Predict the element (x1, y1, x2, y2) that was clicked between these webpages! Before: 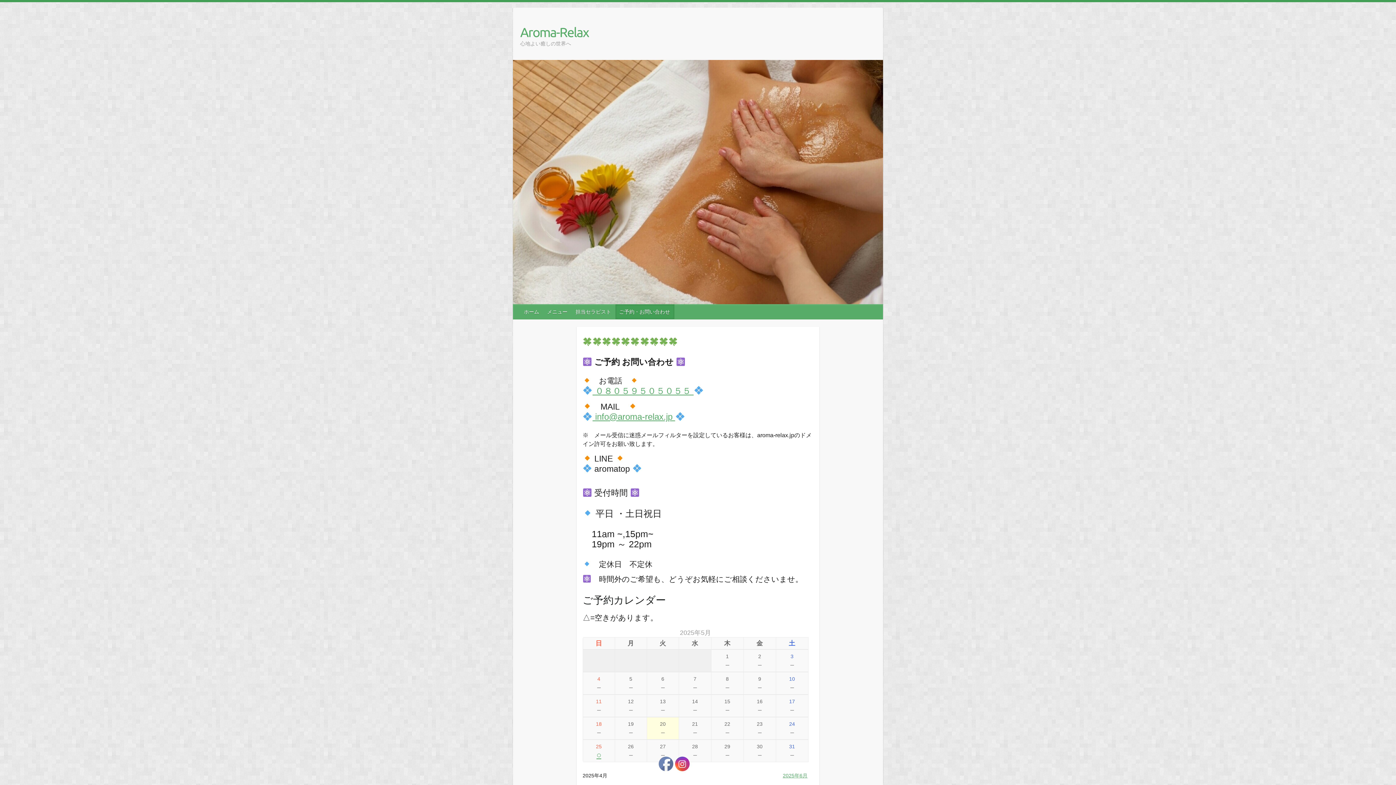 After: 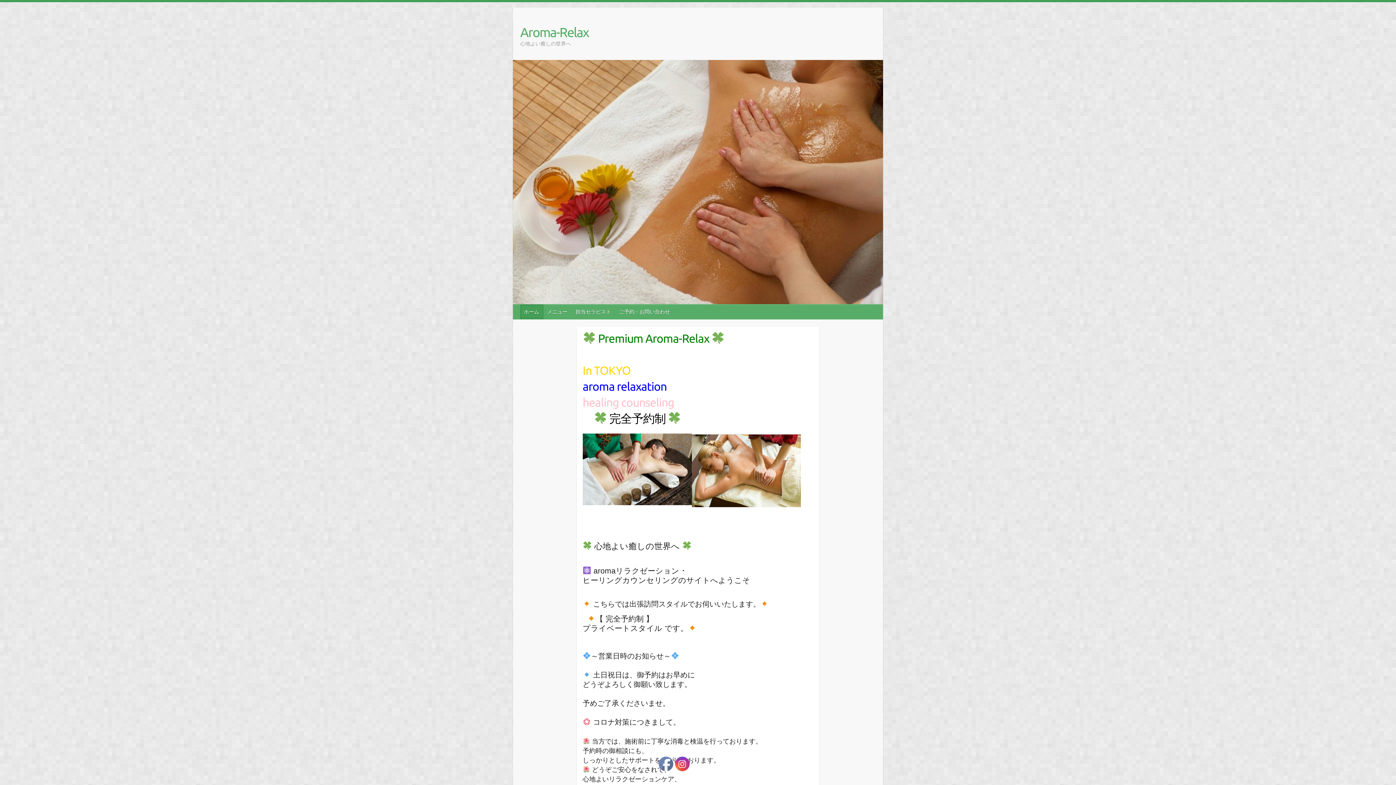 Action: bbox: (520, 304, 543, 319) label: ホーム